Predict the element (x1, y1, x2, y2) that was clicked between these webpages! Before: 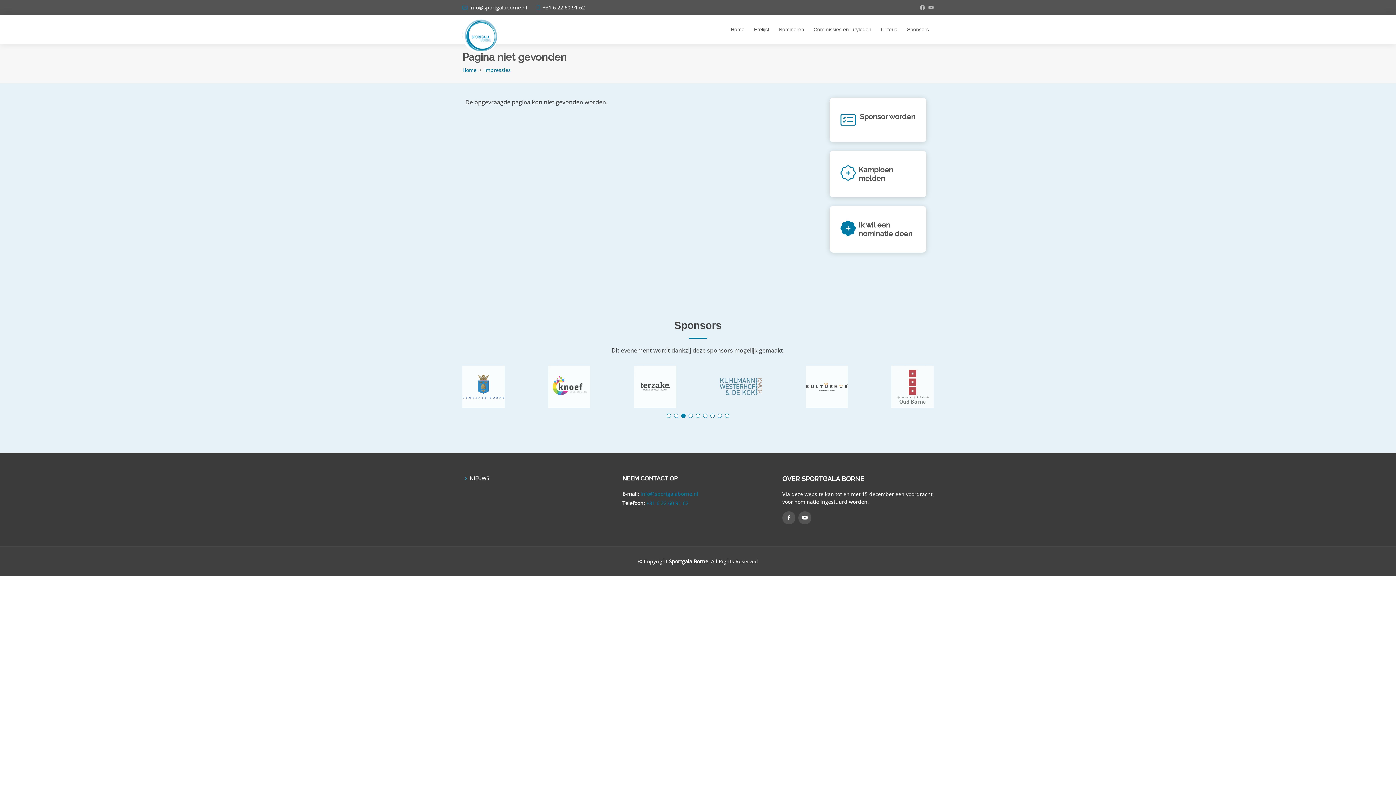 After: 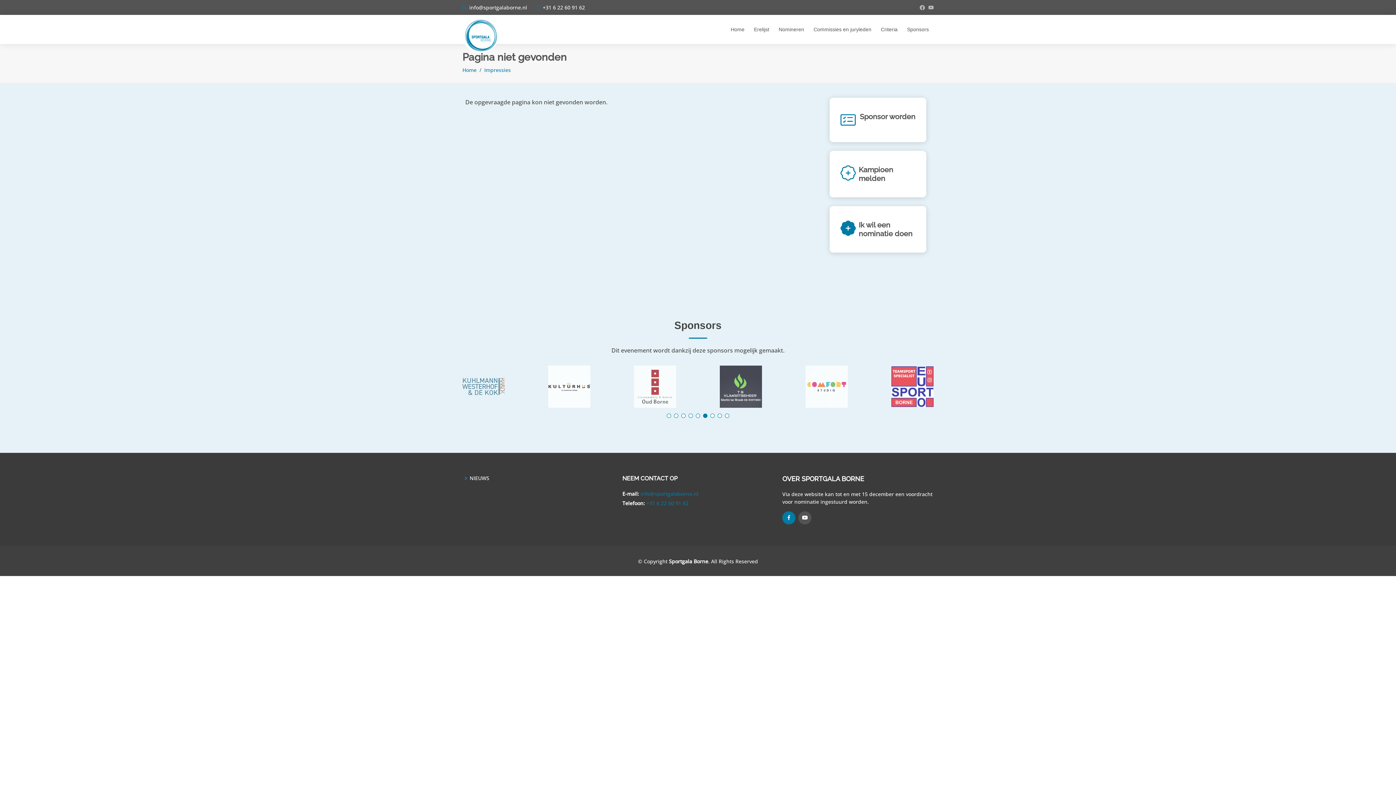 Action: bbox: (782, 511, 795, 524)